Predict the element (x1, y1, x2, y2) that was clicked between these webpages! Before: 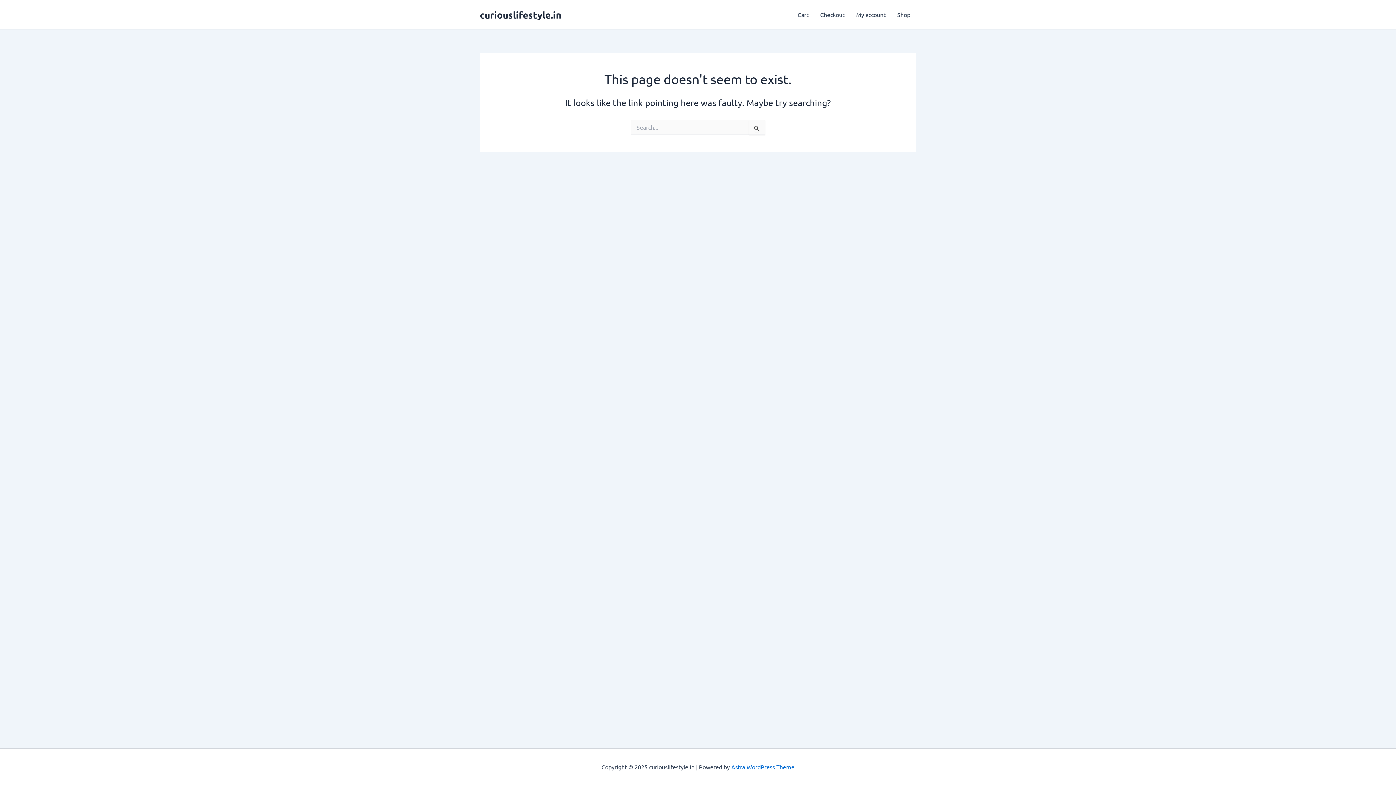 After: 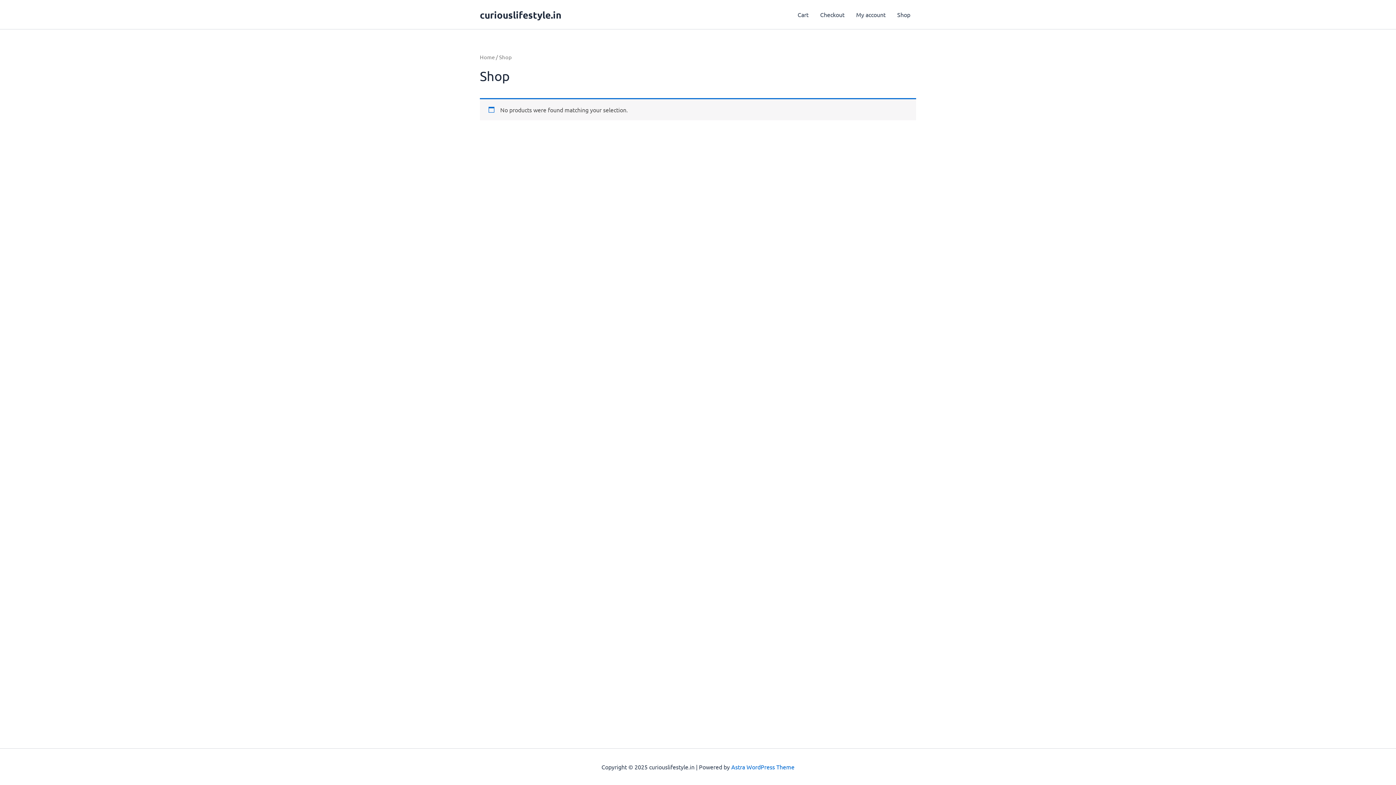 Action: bbox: (891, 0, 916, 29) label: Shop